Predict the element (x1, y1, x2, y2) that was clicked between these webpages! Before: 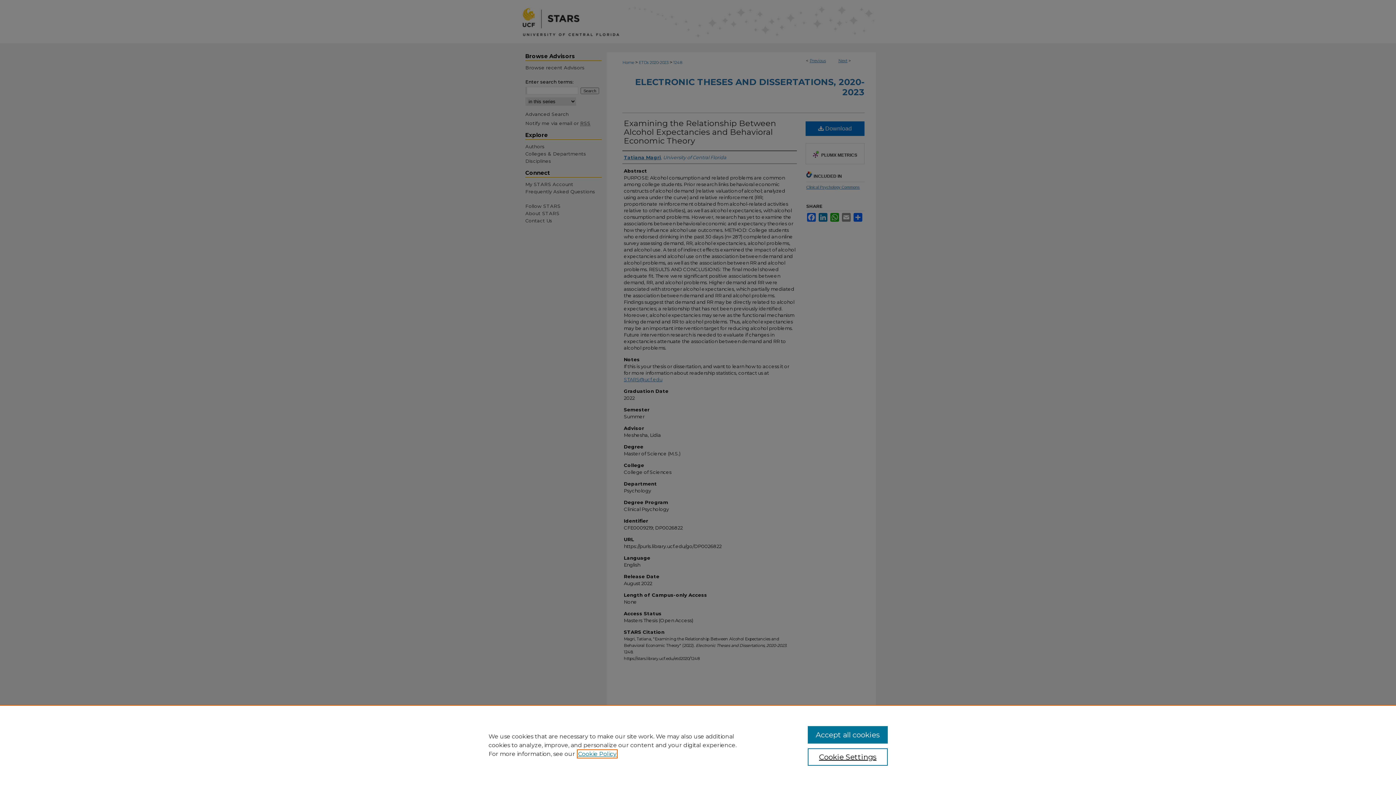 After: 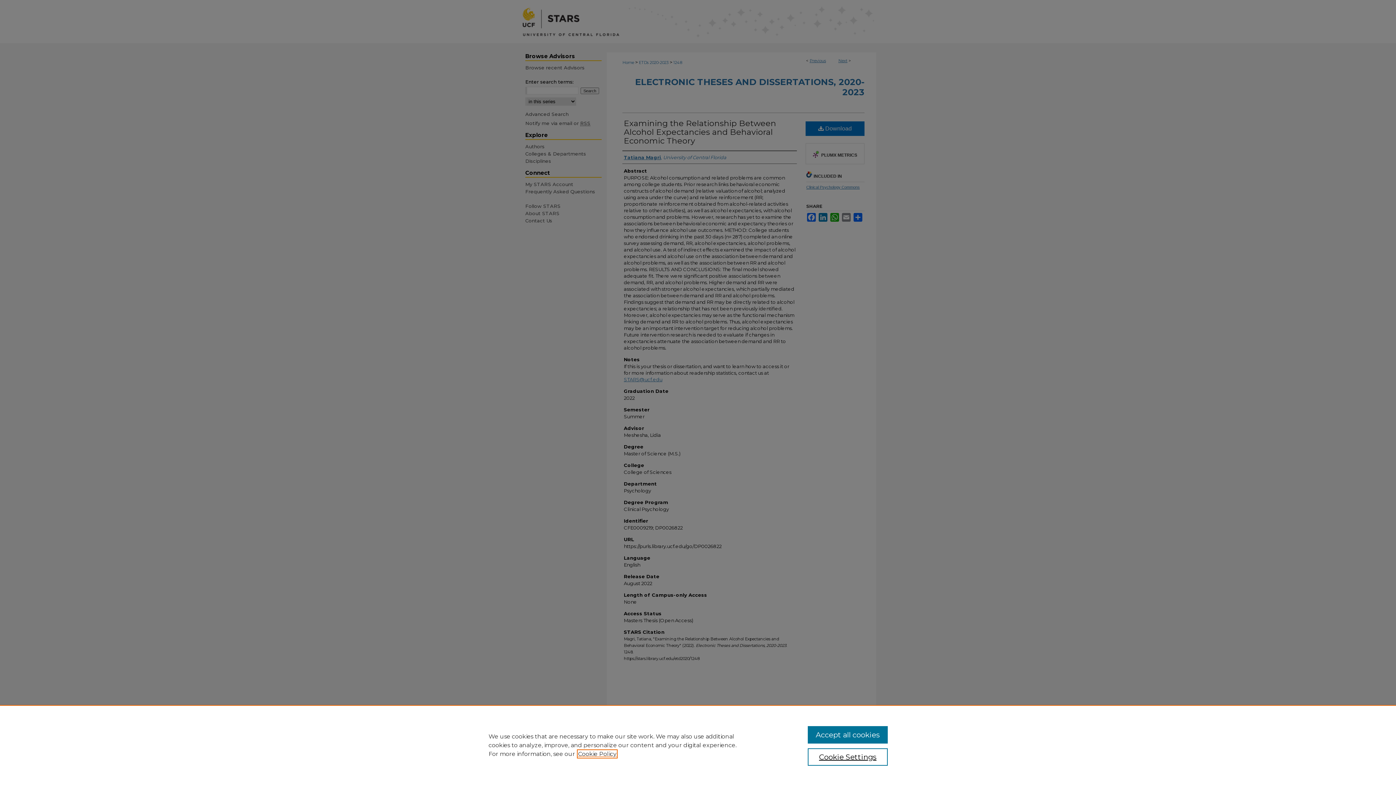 Action: label: , opens in a new tab bbox: (578, 750, 616, 757)